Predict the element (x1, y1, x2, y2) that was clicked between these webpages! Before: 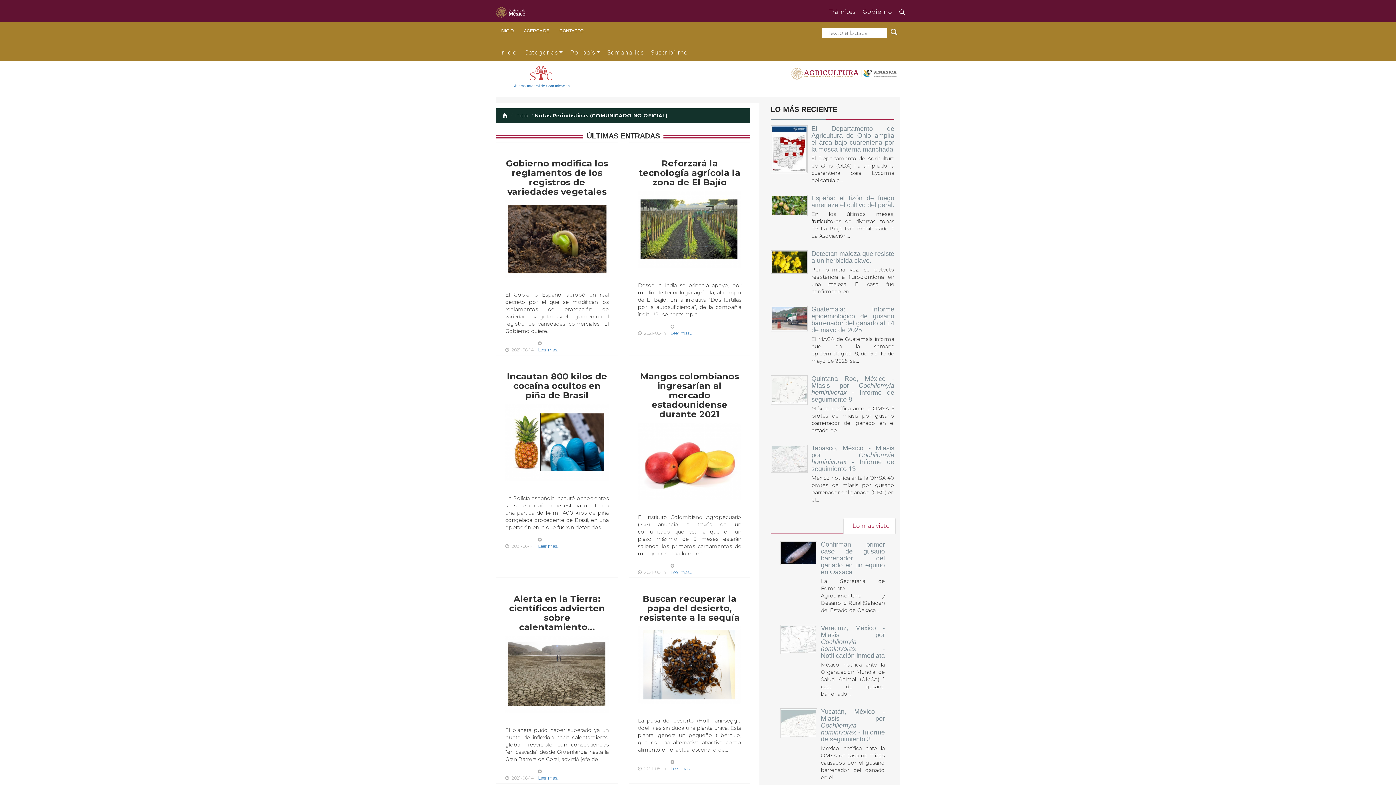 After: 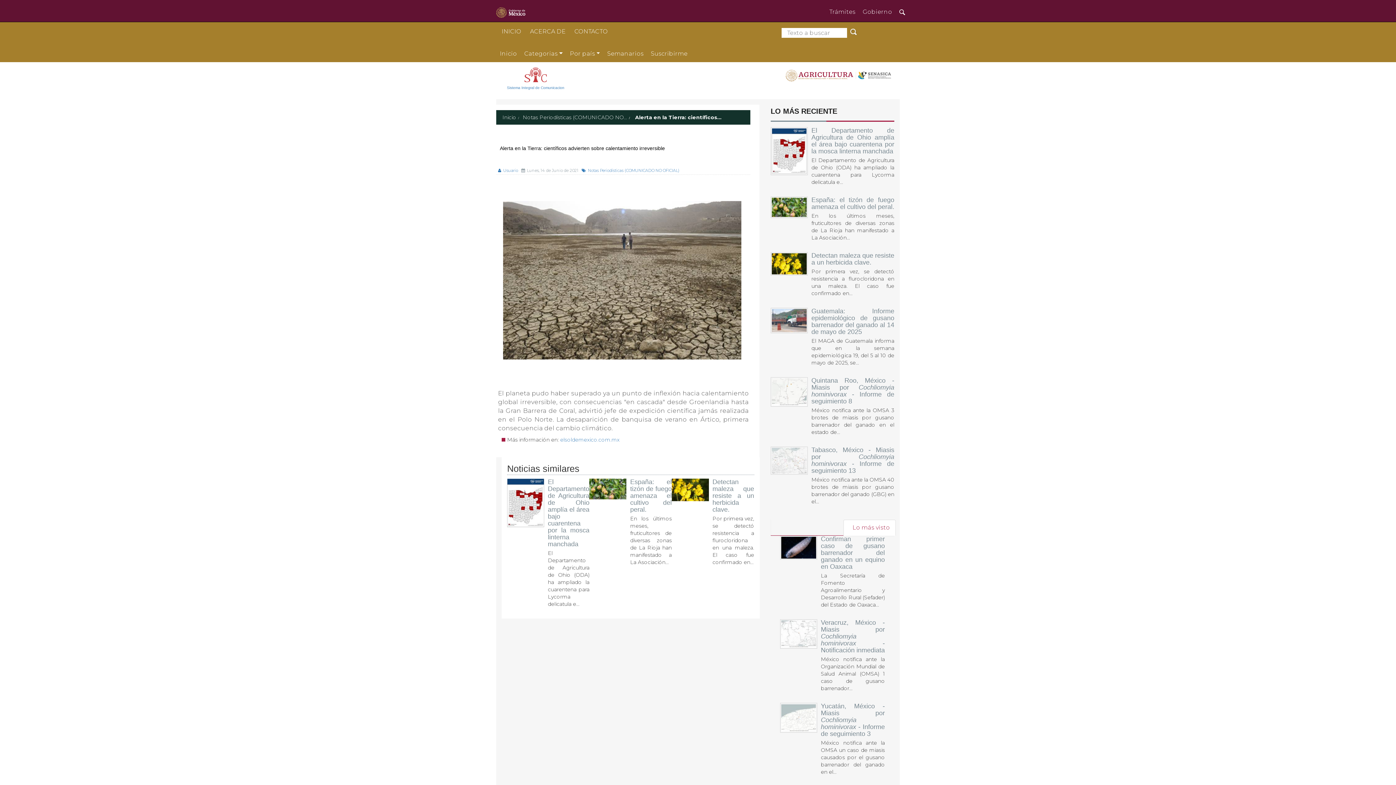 Action: label: Leer mas... bbox: (538, 775, 559, 781)